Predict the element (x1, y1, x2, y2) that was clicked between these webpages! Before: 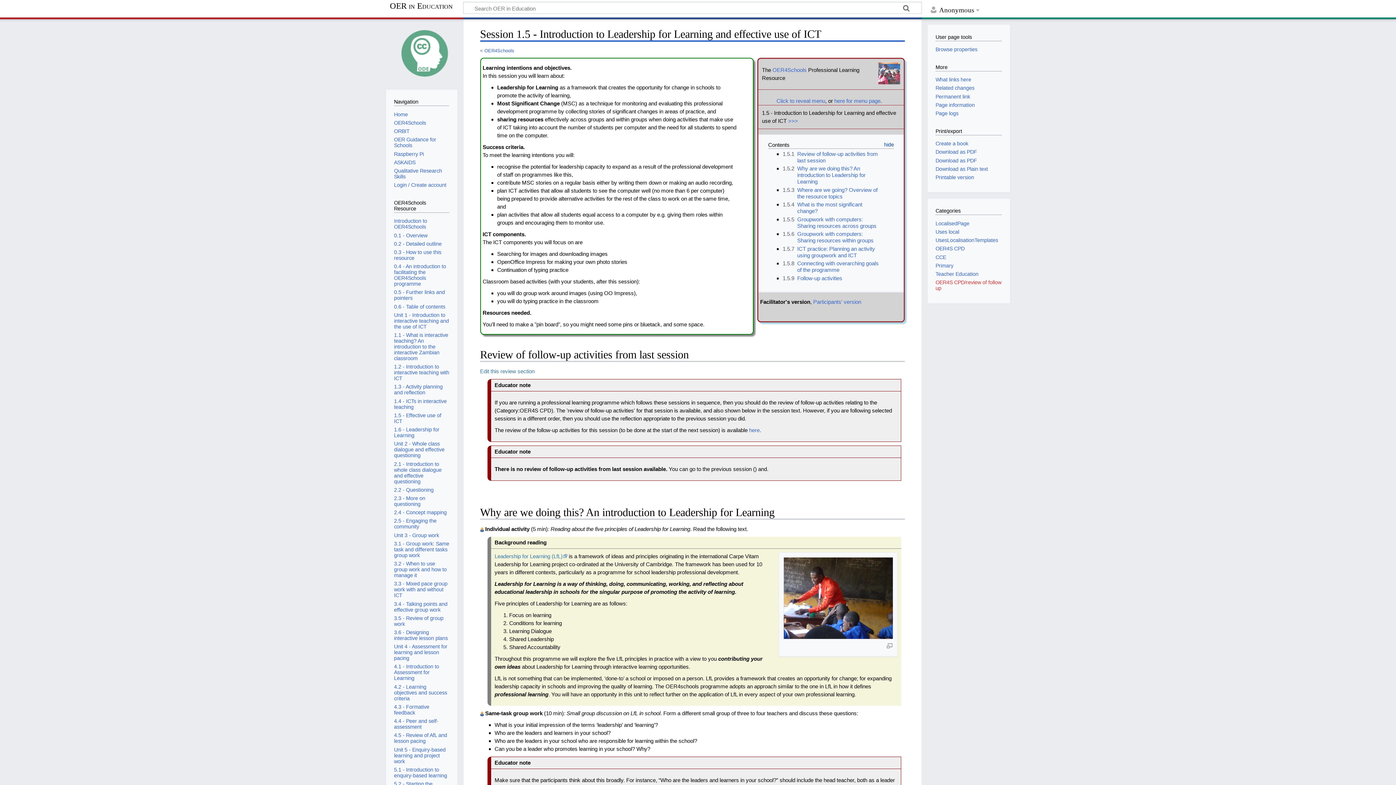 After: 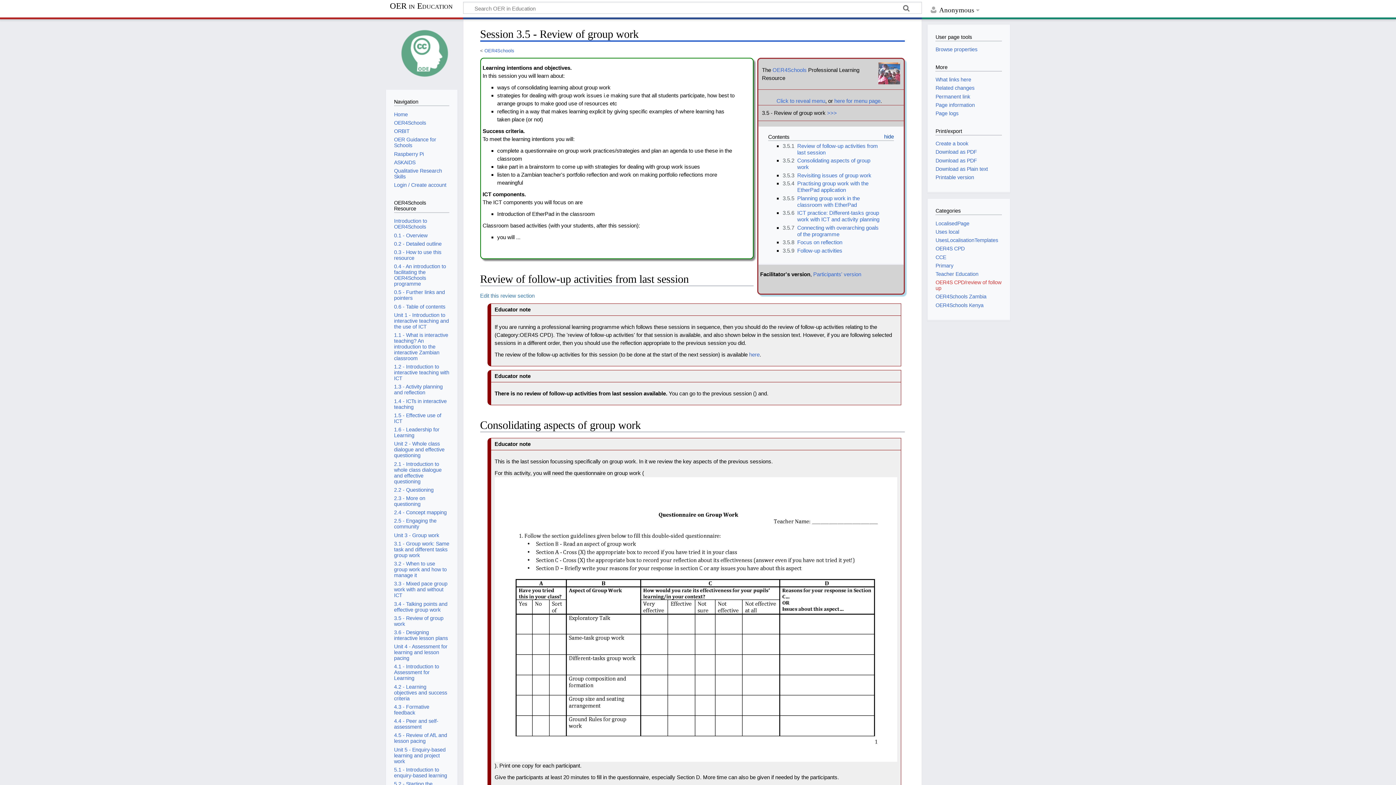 Action: bbox: (394, 615, 443, 627) label: 3.5 - Review of group work